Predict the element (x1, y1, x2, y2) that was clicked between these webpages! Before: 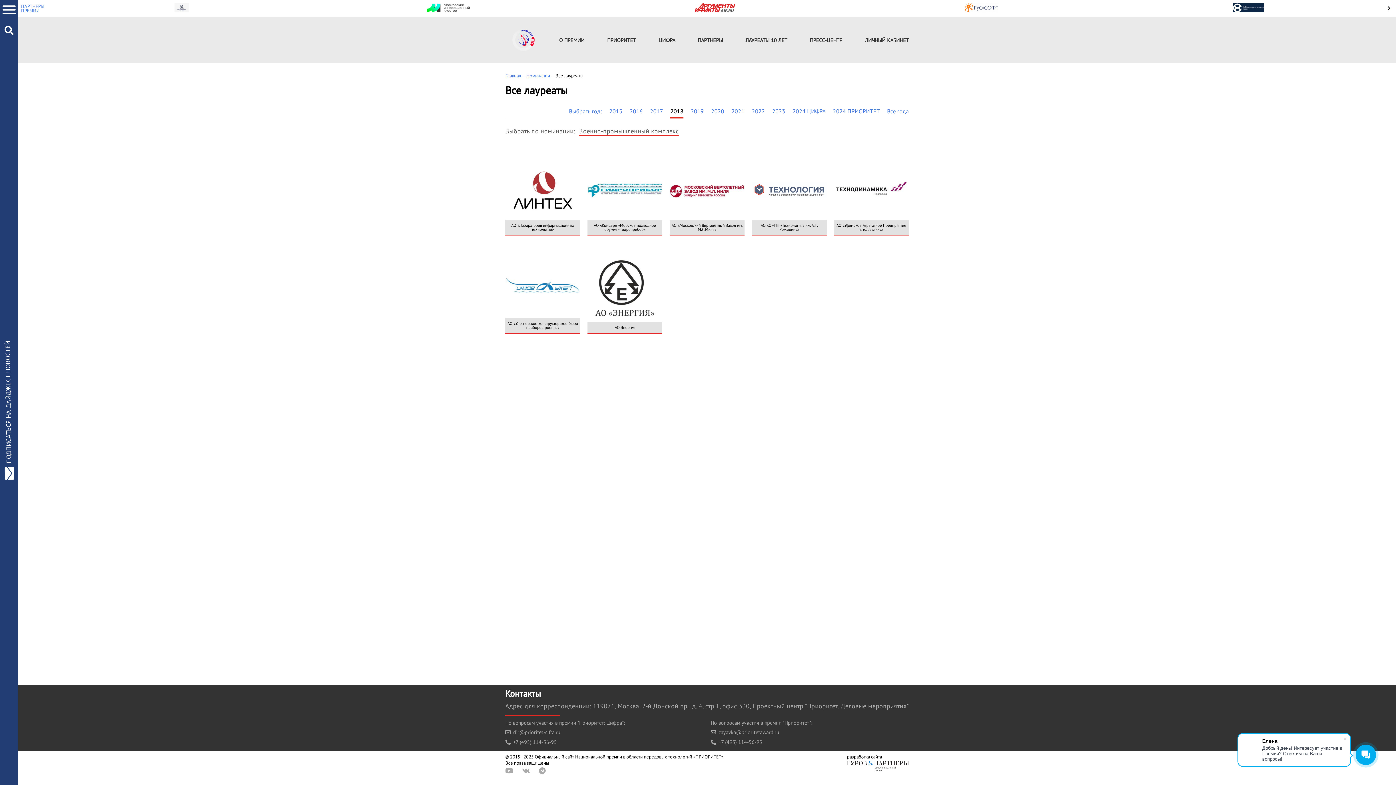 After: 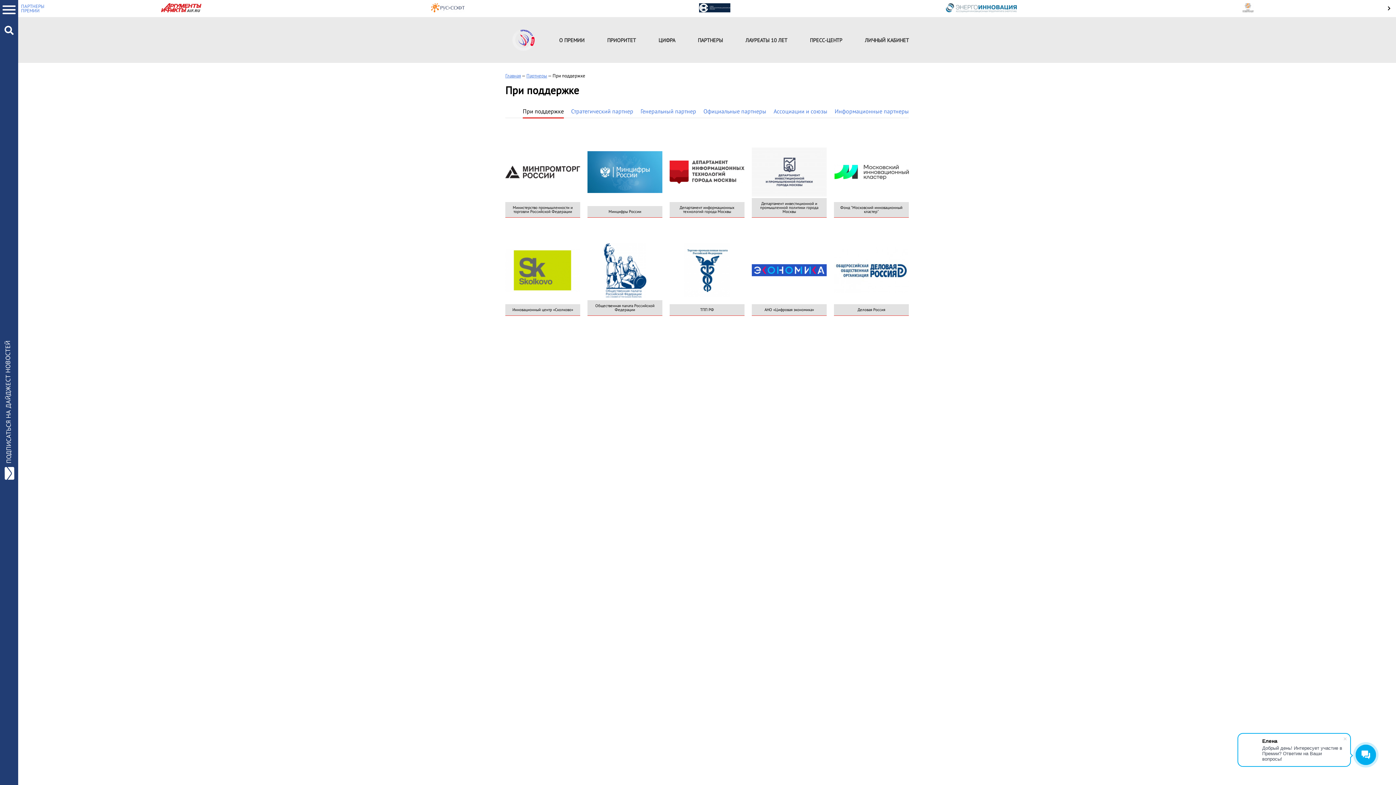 Action: label: ПАРТНЕРЫ bbox: (697, 36, 723, 43)